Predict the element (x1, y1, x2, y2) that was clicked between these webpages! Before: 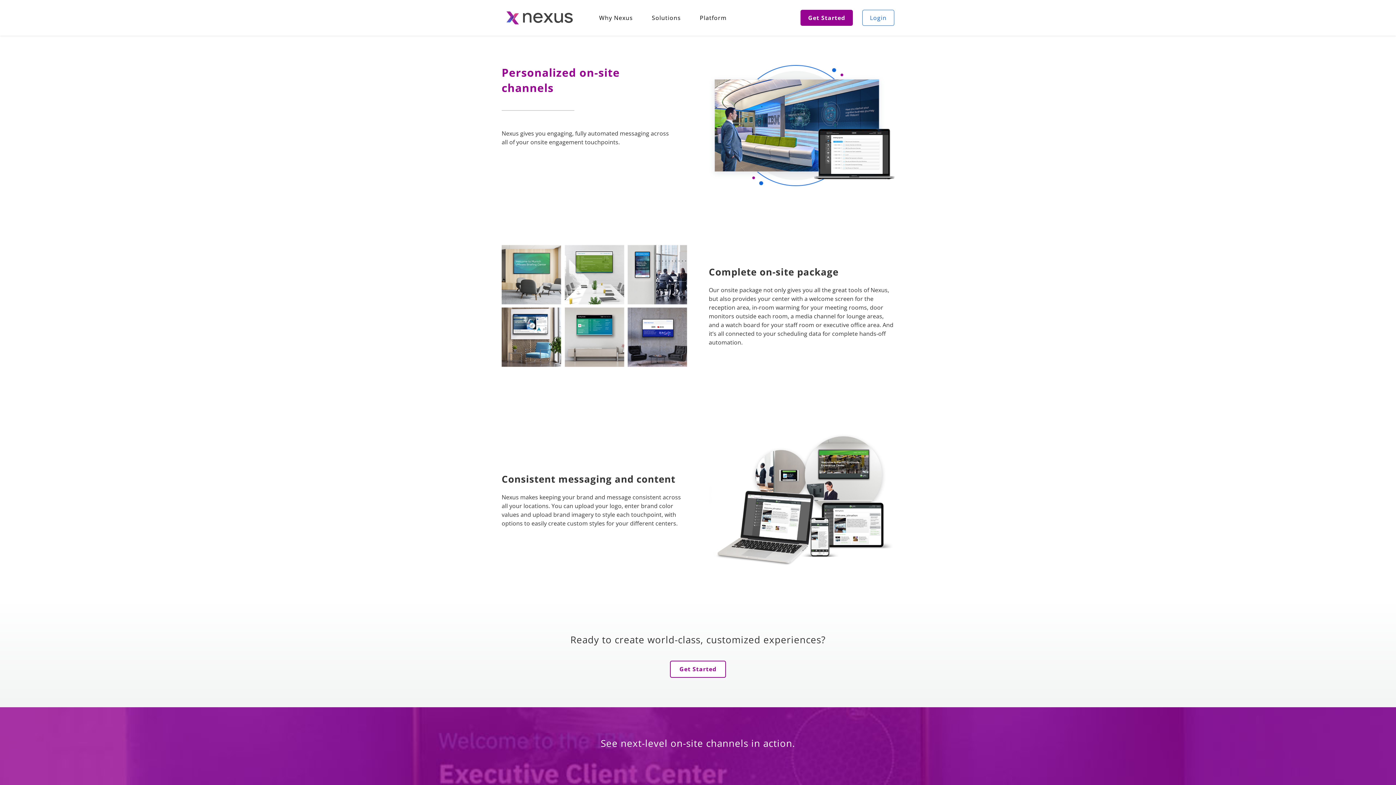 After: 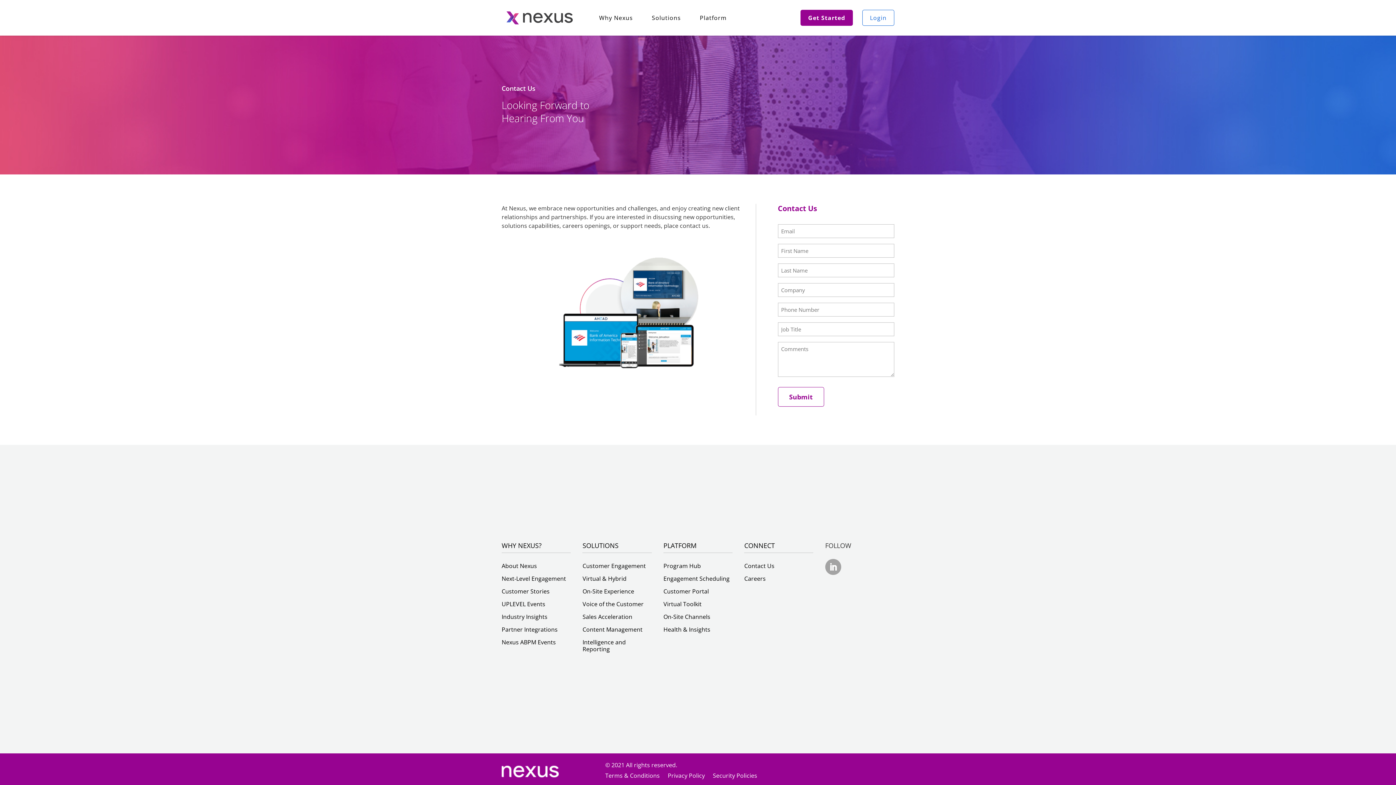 Action: bbox: (800, 9, 853, 25) label: Get Started